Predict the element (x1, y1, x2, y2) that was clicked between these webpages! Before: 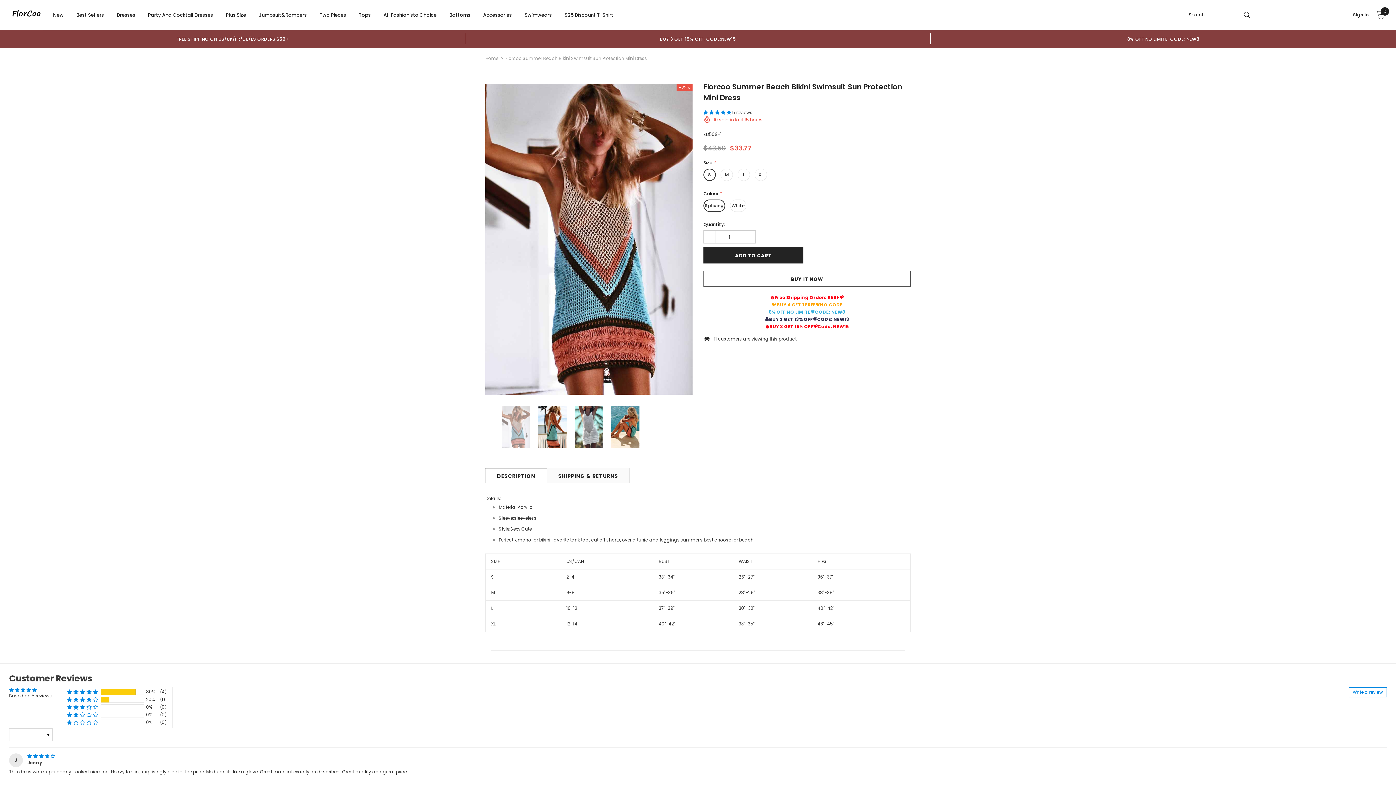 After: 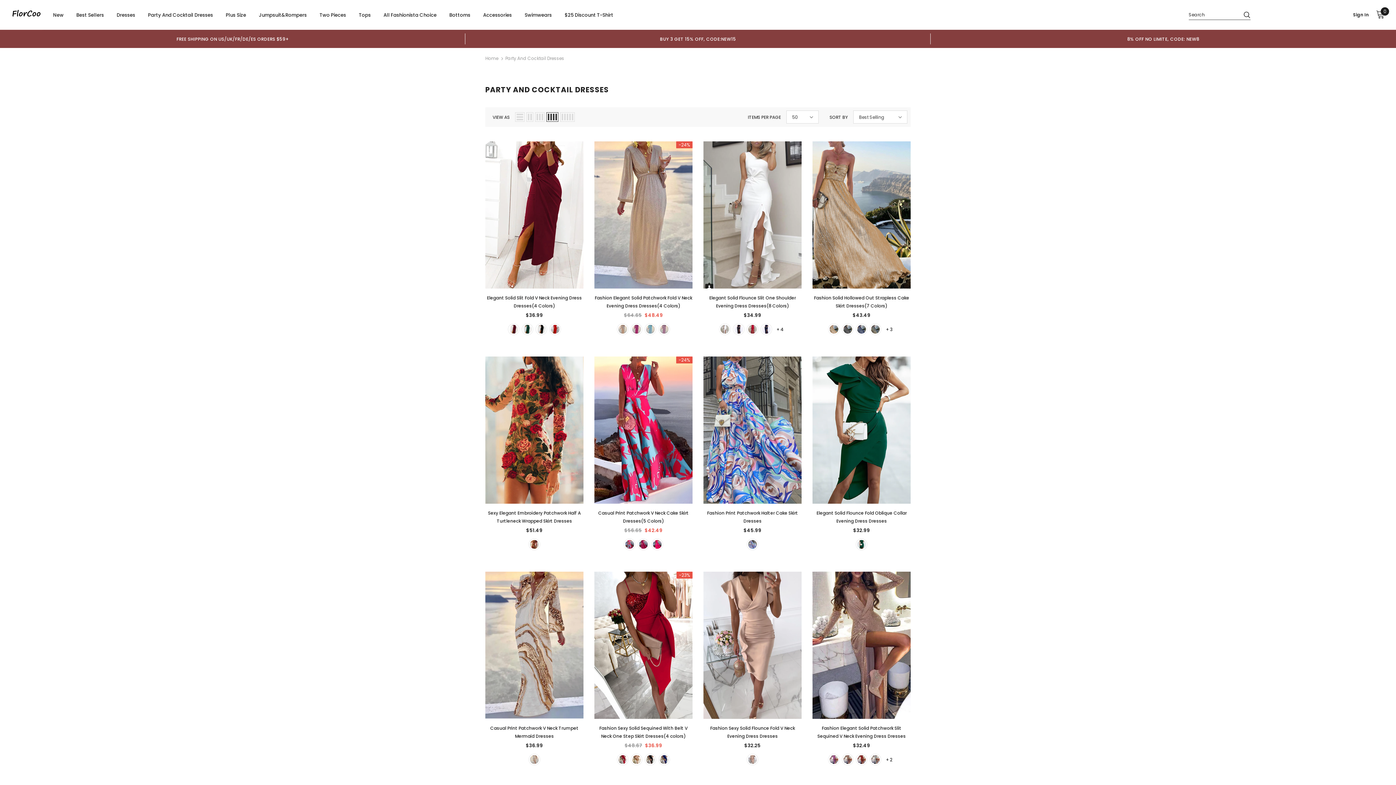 Action: bbox: (148, 6, 213, 29) label: Party And Cocktail Dresses